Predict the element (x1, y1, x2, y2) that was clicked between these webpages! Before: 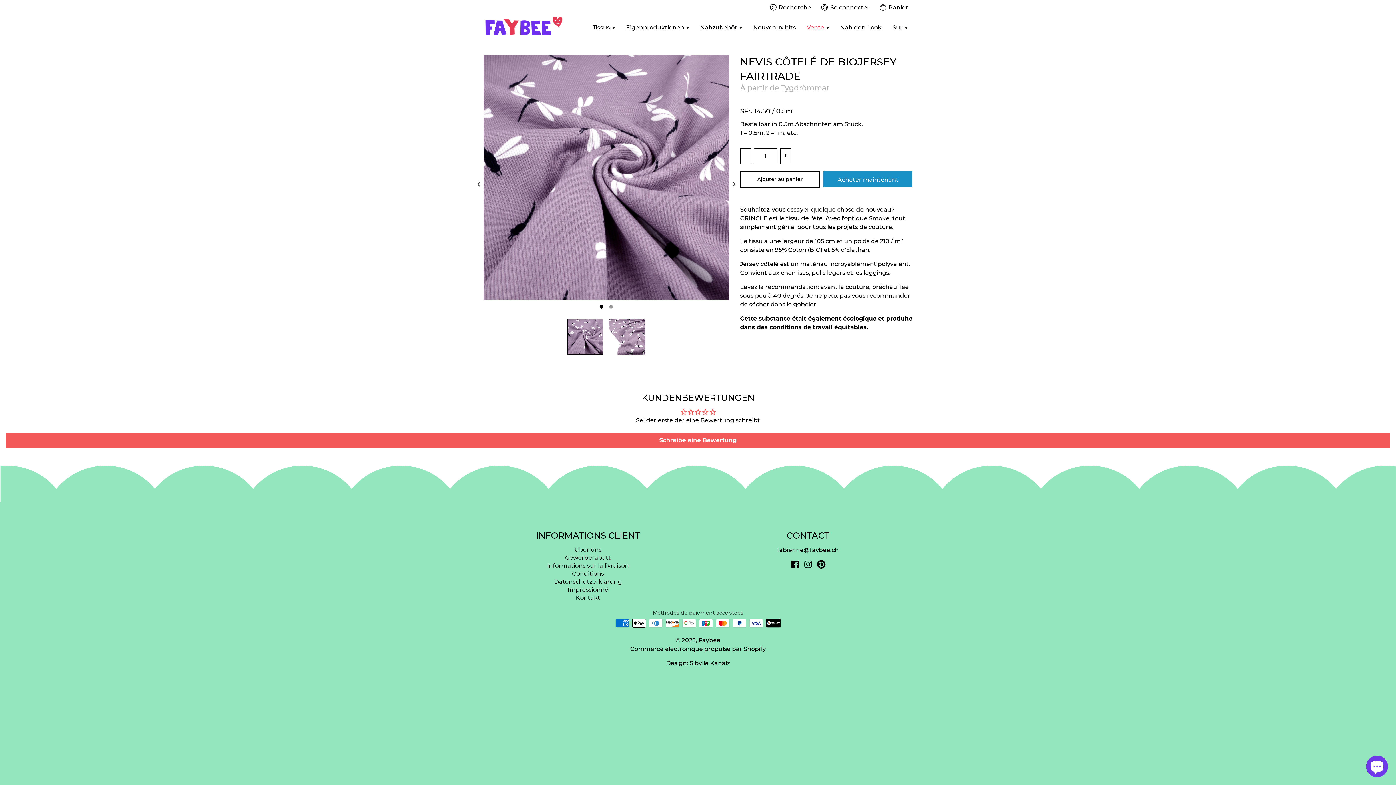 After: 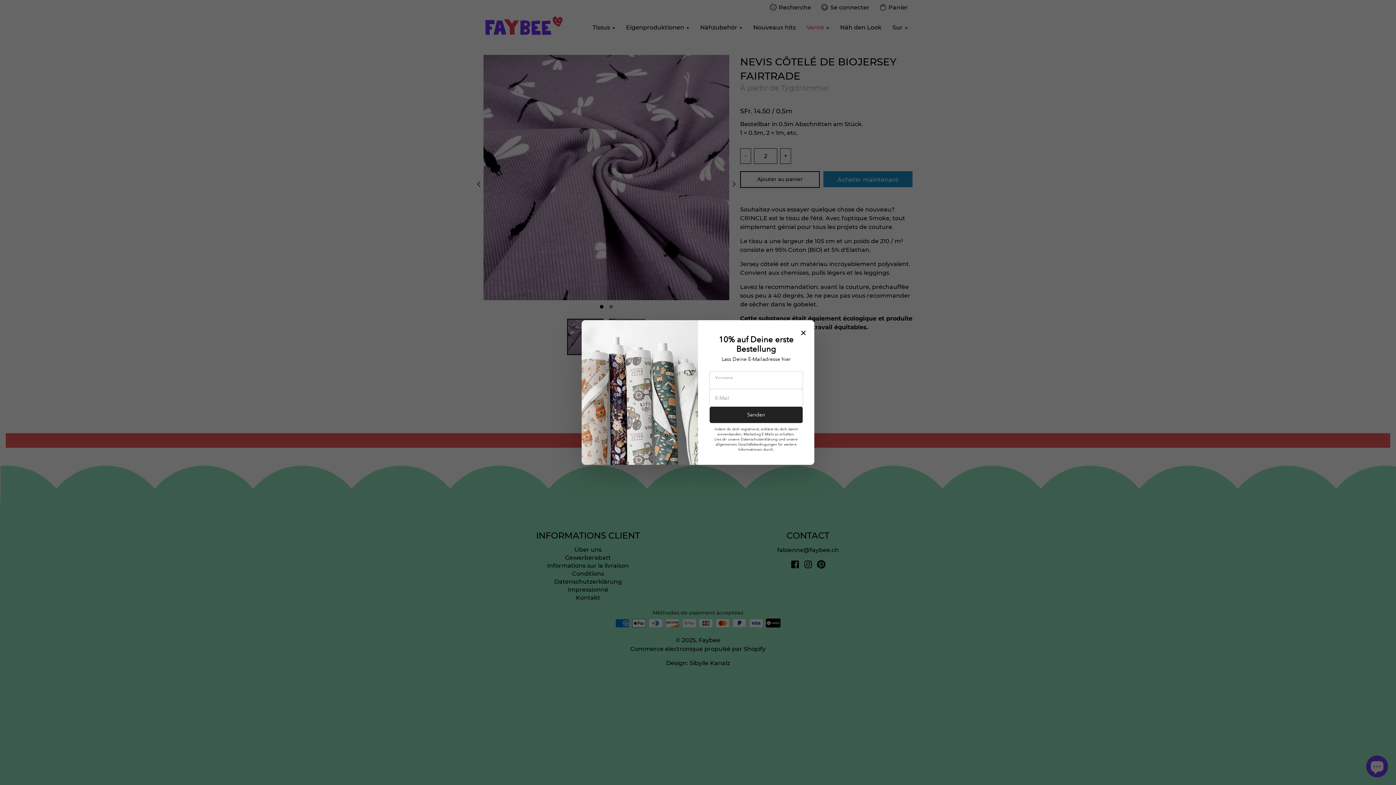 Action: bbox: (780, 148, 791, 163) label: +